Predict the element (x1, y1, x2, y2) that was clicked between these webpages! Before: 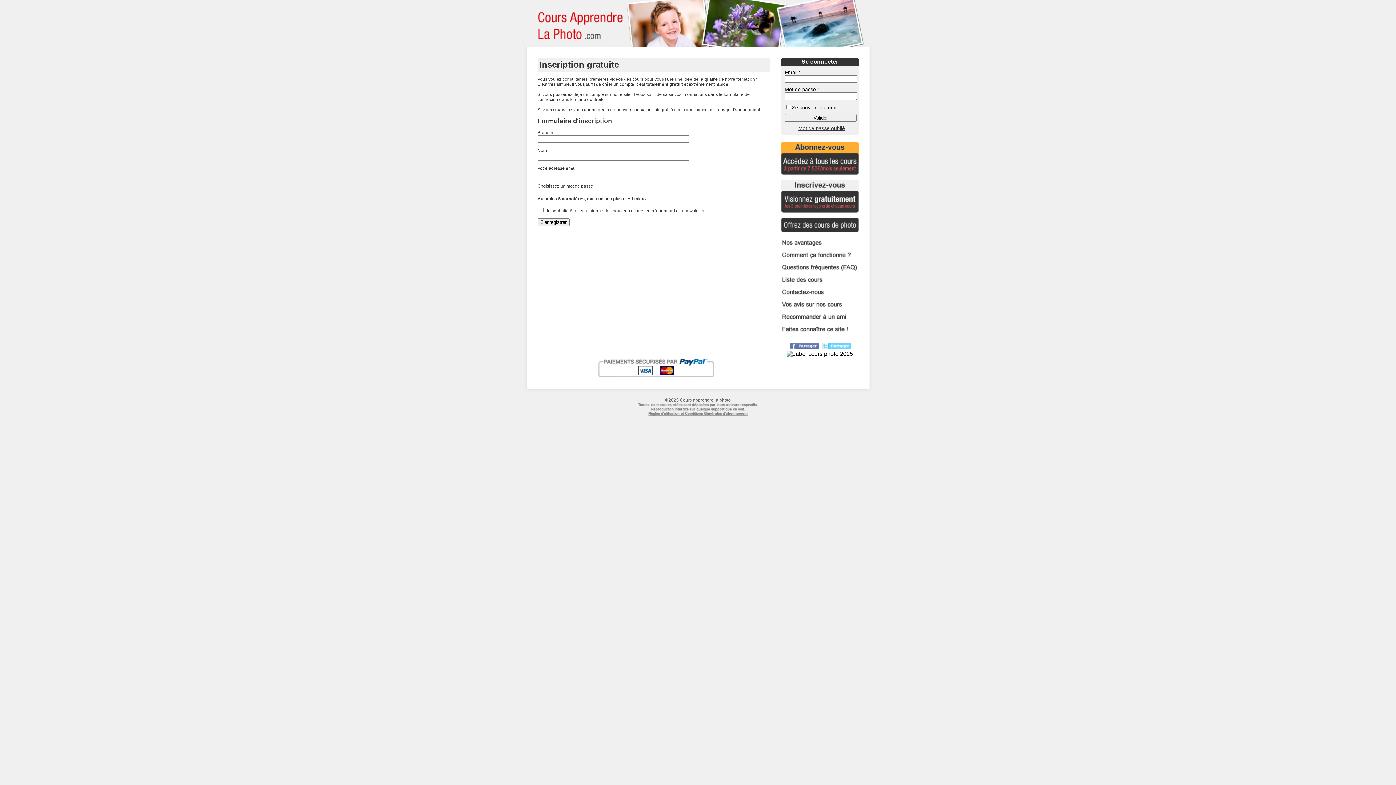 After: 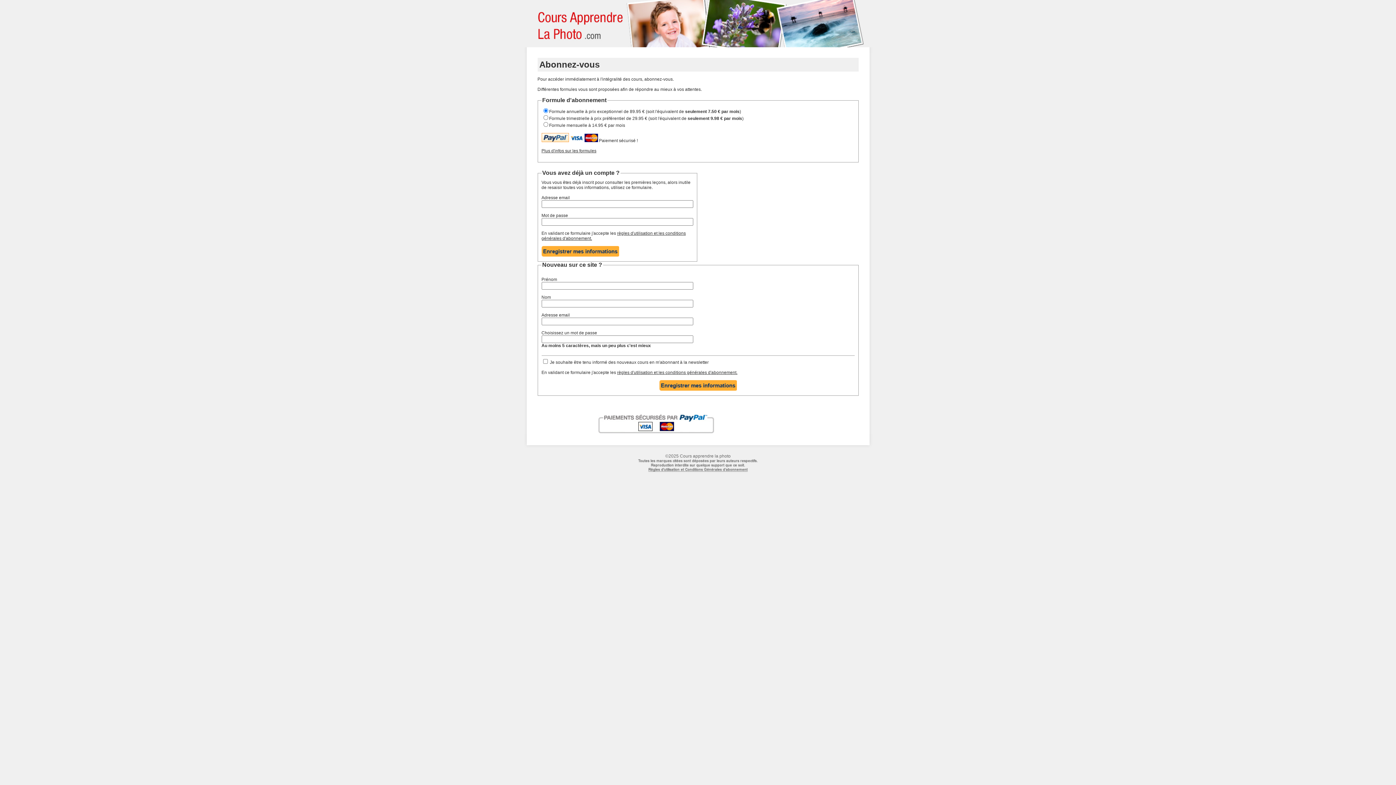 Action: bbox: (781, 173, 858, 179)